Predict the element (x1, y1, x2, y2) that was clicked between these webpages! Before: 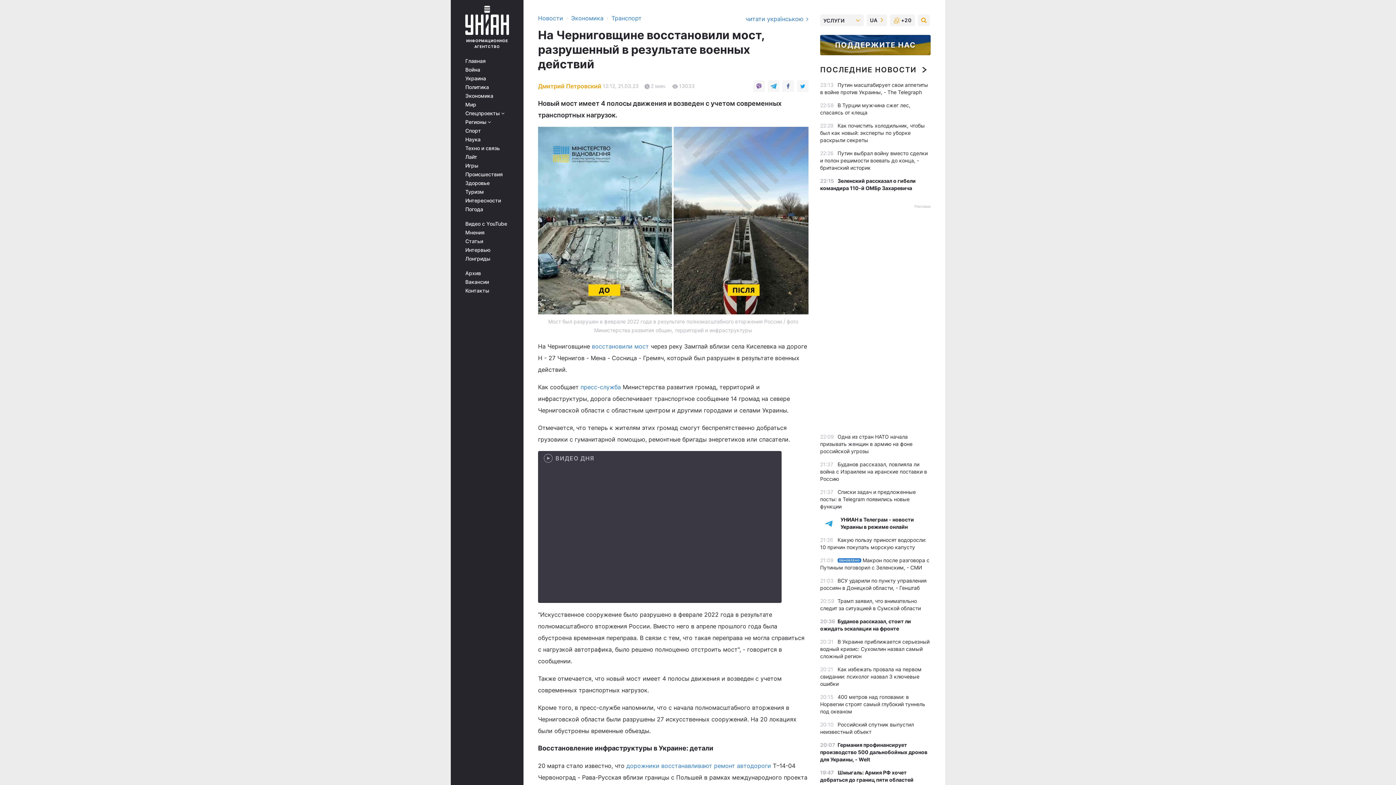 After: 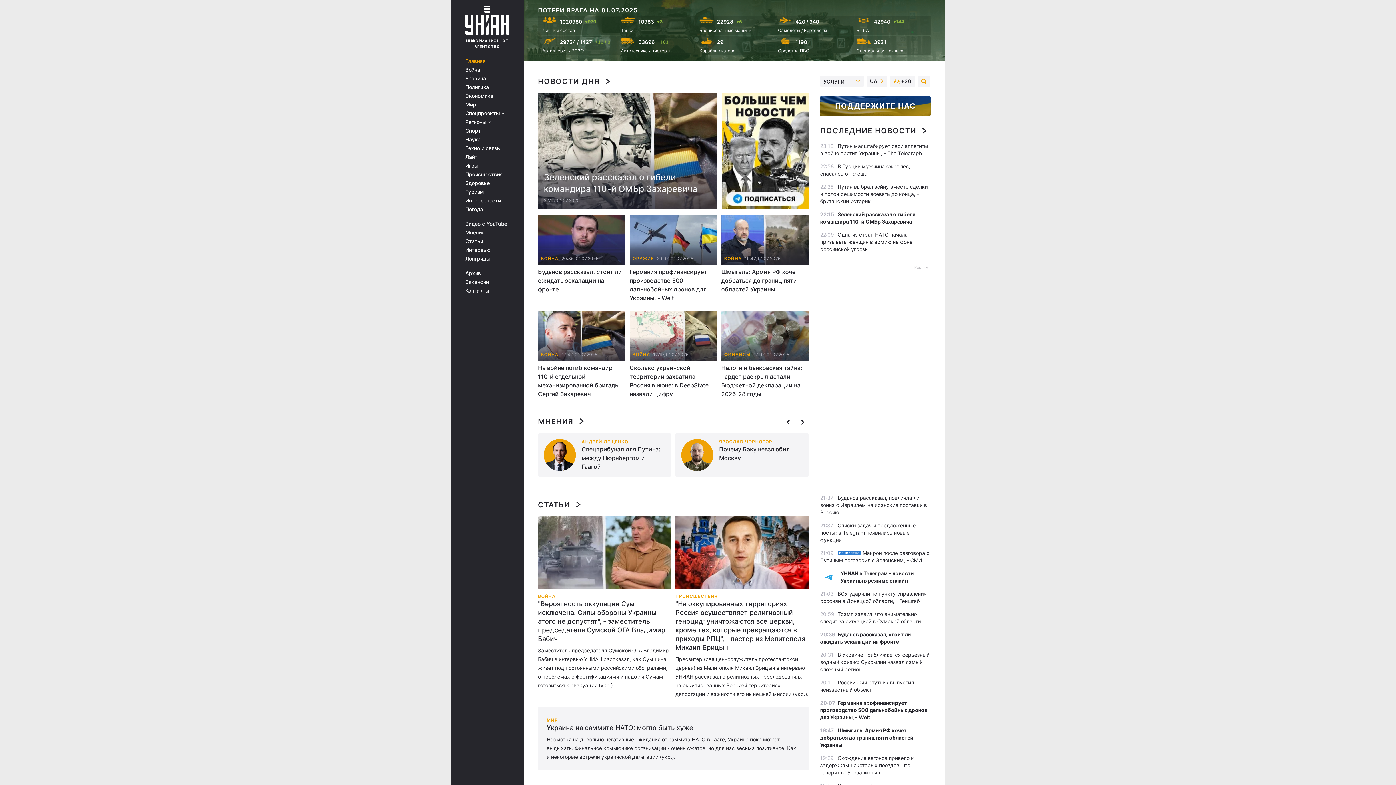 Action: label: Главная bbox: (465, 58, 513, 64)